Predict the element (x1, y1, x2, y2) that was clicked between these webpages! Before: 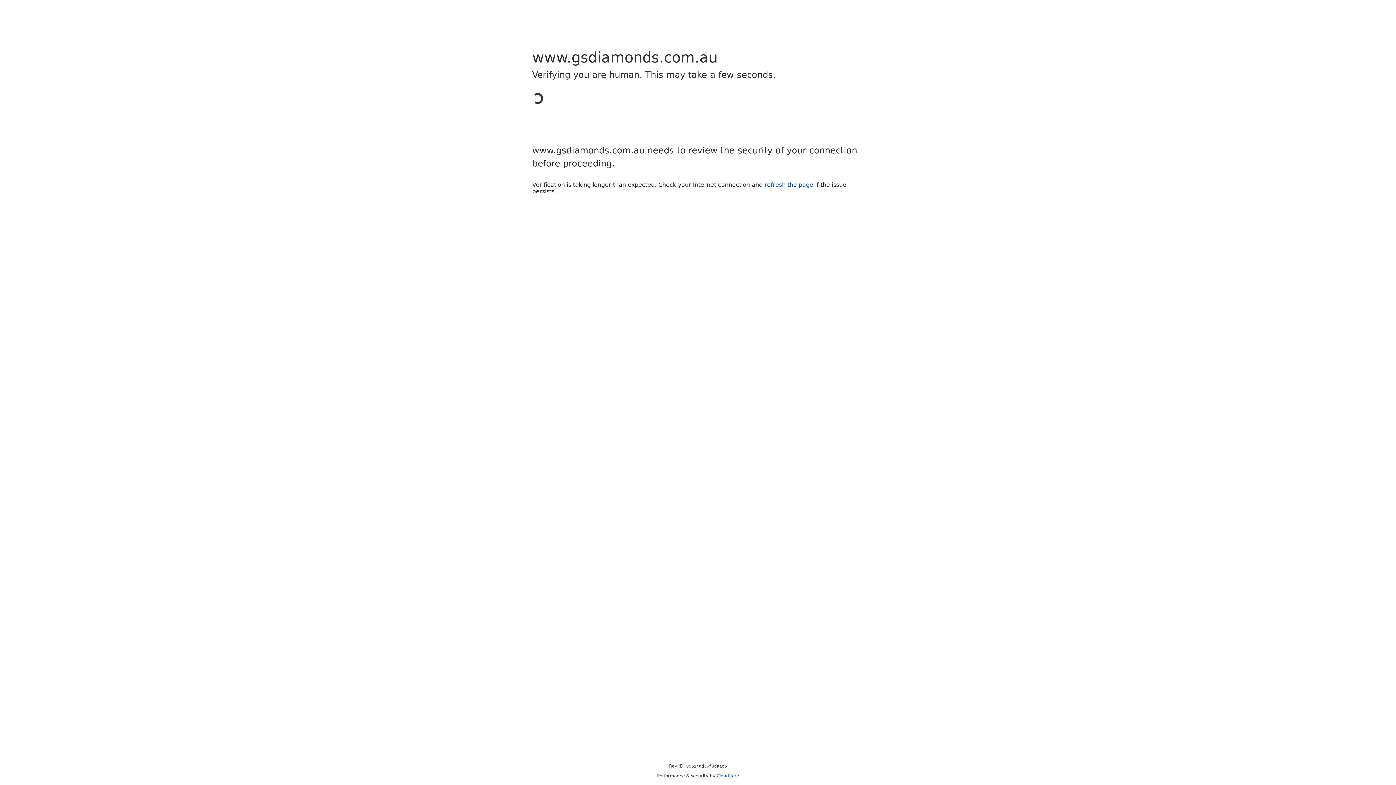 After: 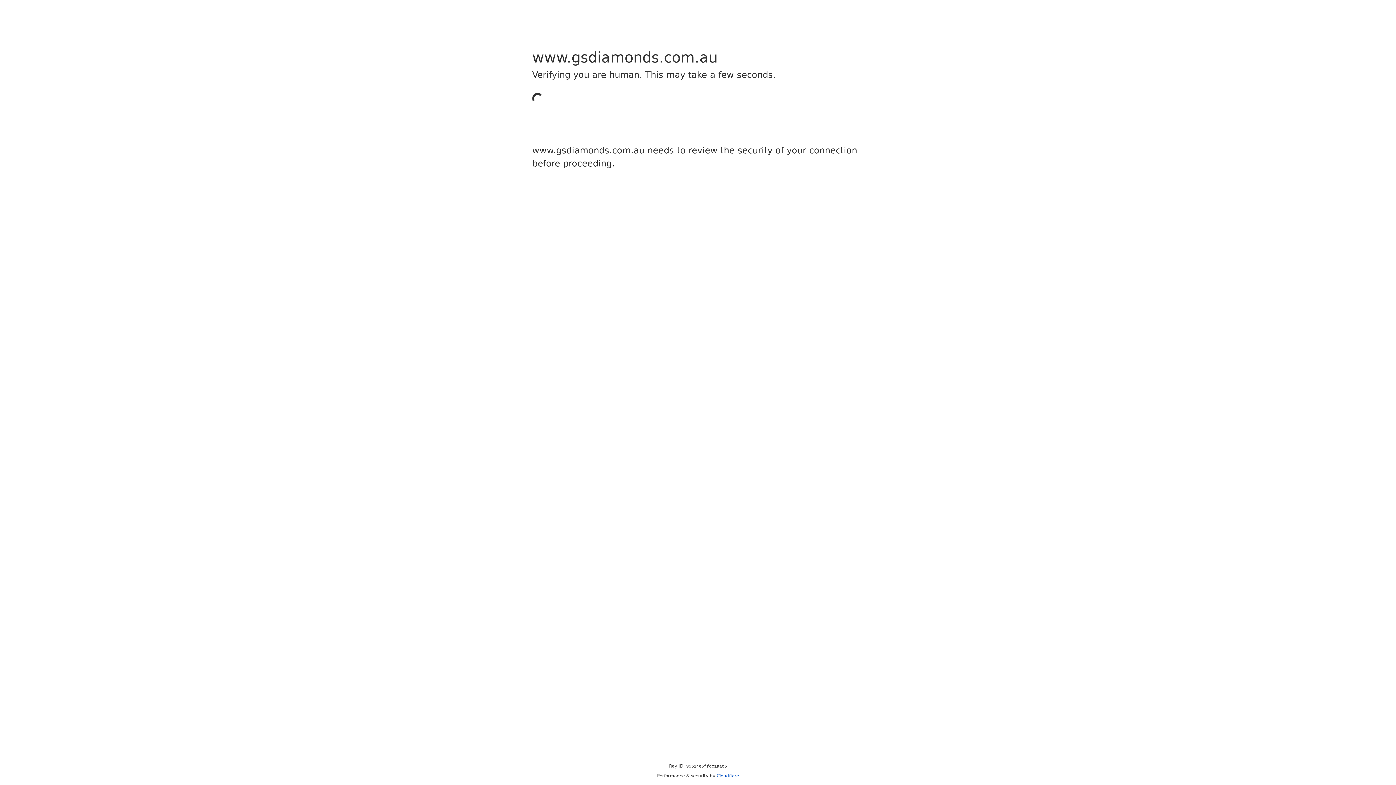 Action: label: Cloudflare bbox: (716, 773, 739, 778)